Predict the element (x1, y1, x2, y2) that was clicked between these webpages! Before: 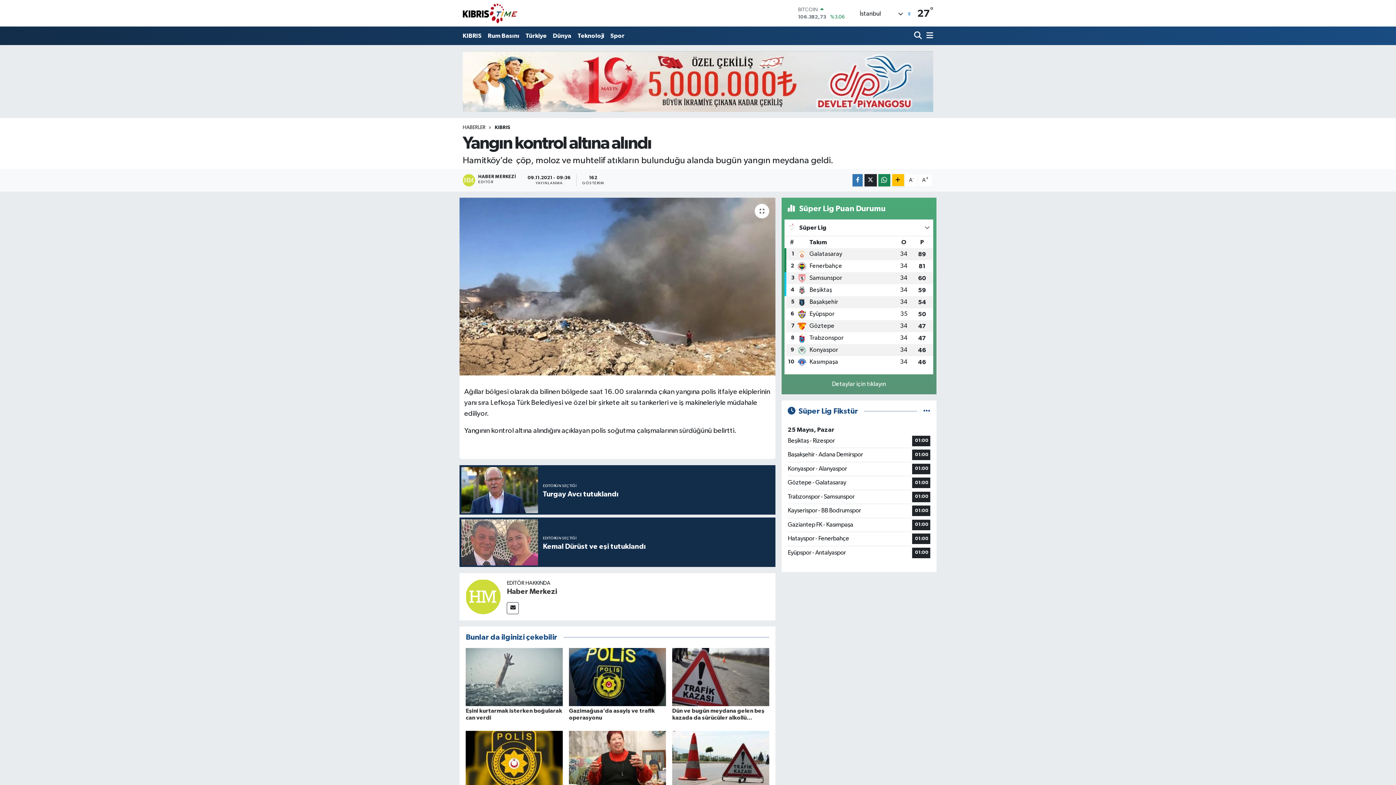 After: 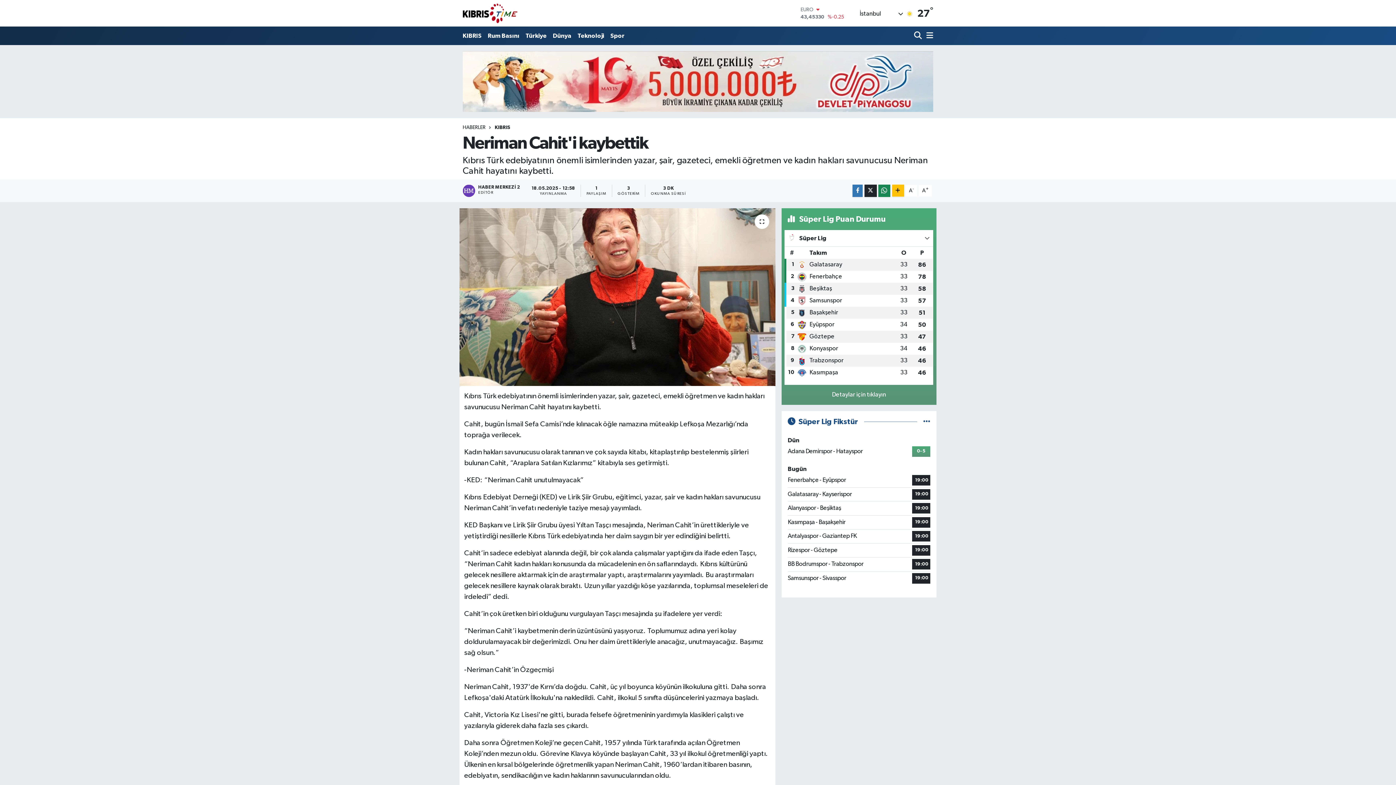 Action: bbox: (569, 757, 666, 763)